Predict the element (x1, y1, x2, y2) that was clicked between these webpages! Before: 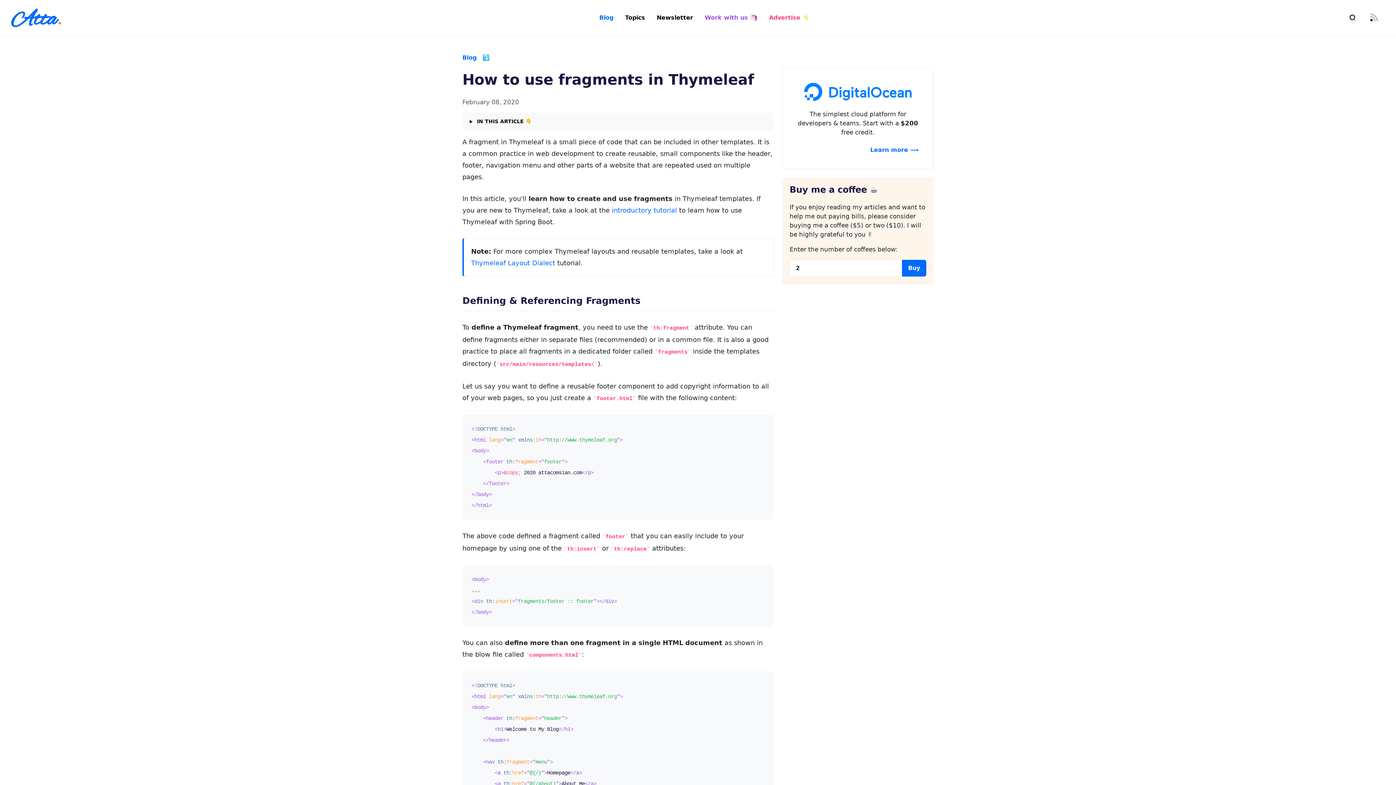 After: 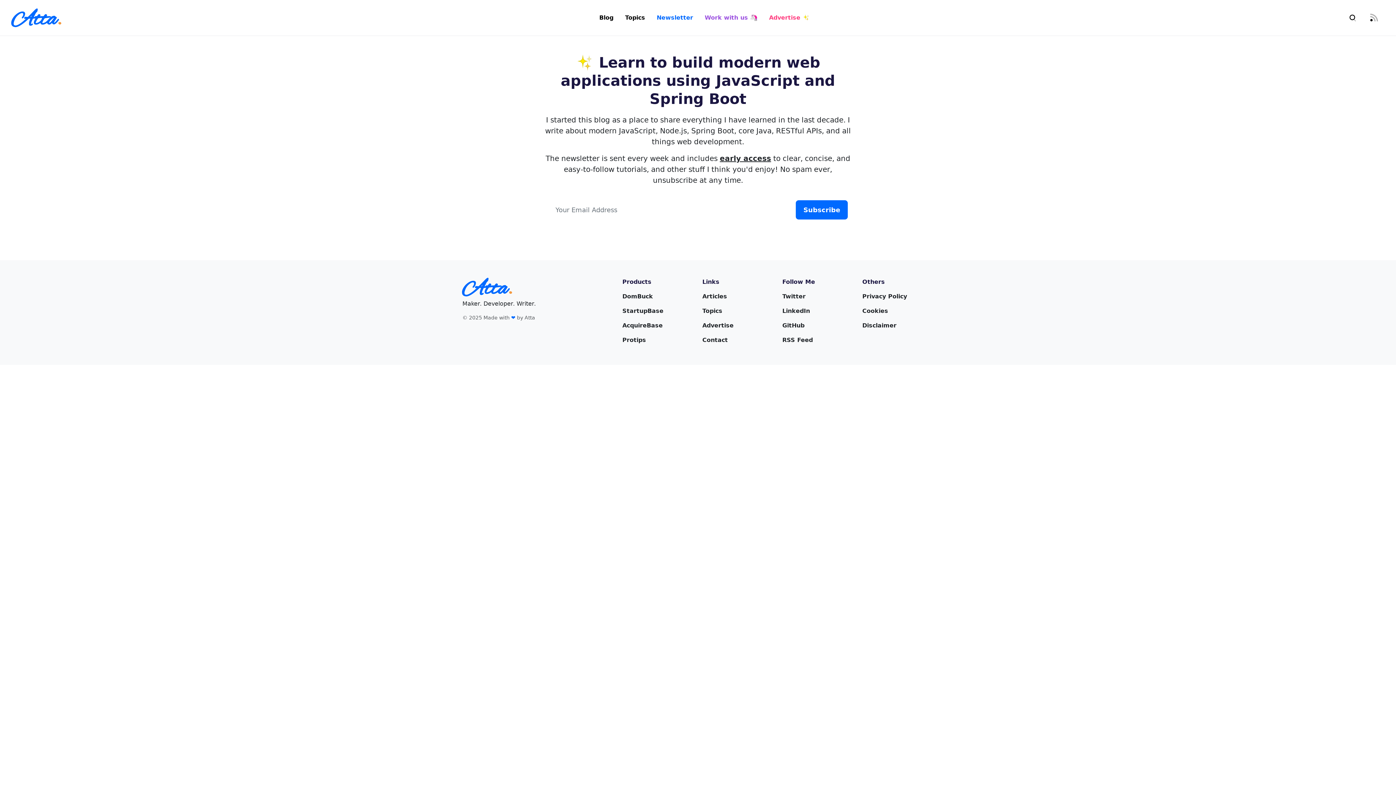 Action: bbox: (651, 10, 699, 25) label: Newsletter